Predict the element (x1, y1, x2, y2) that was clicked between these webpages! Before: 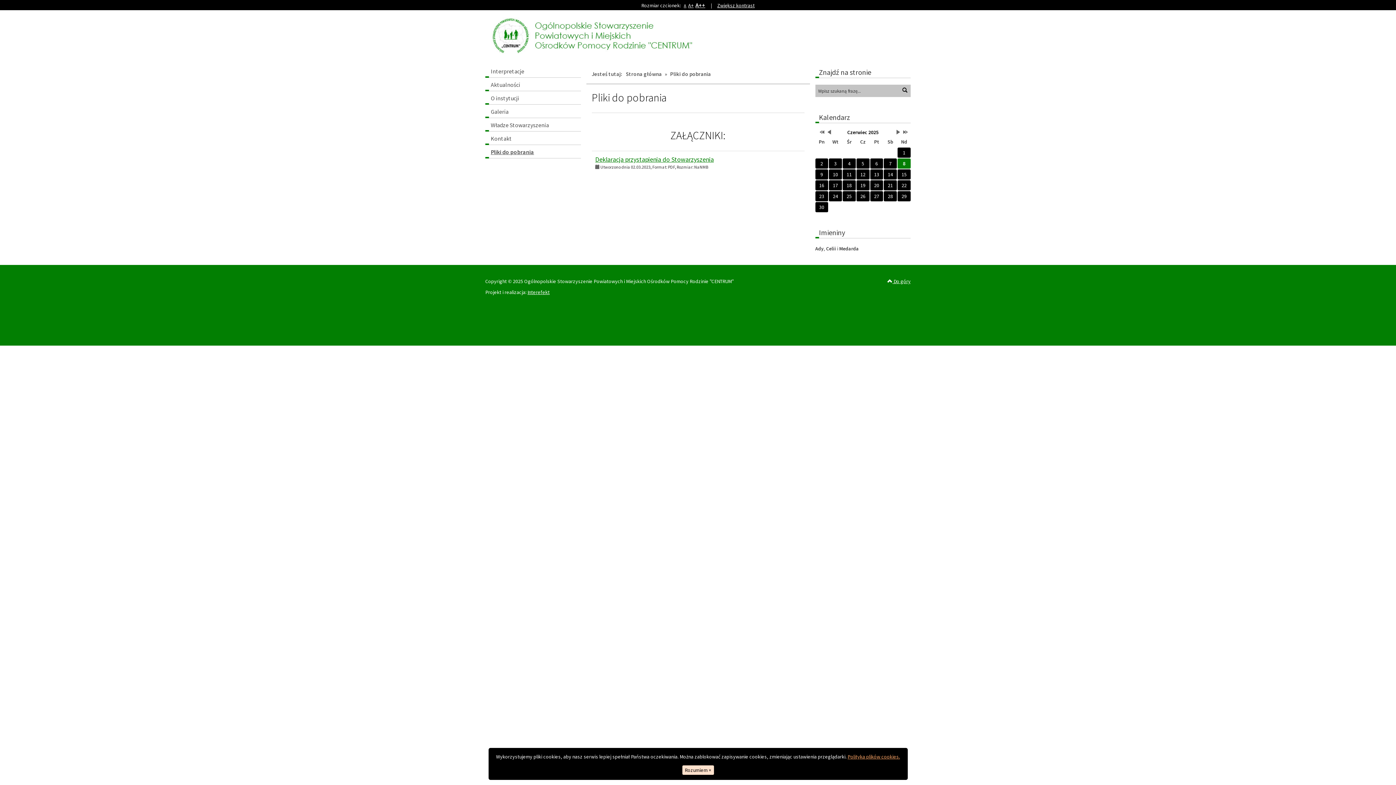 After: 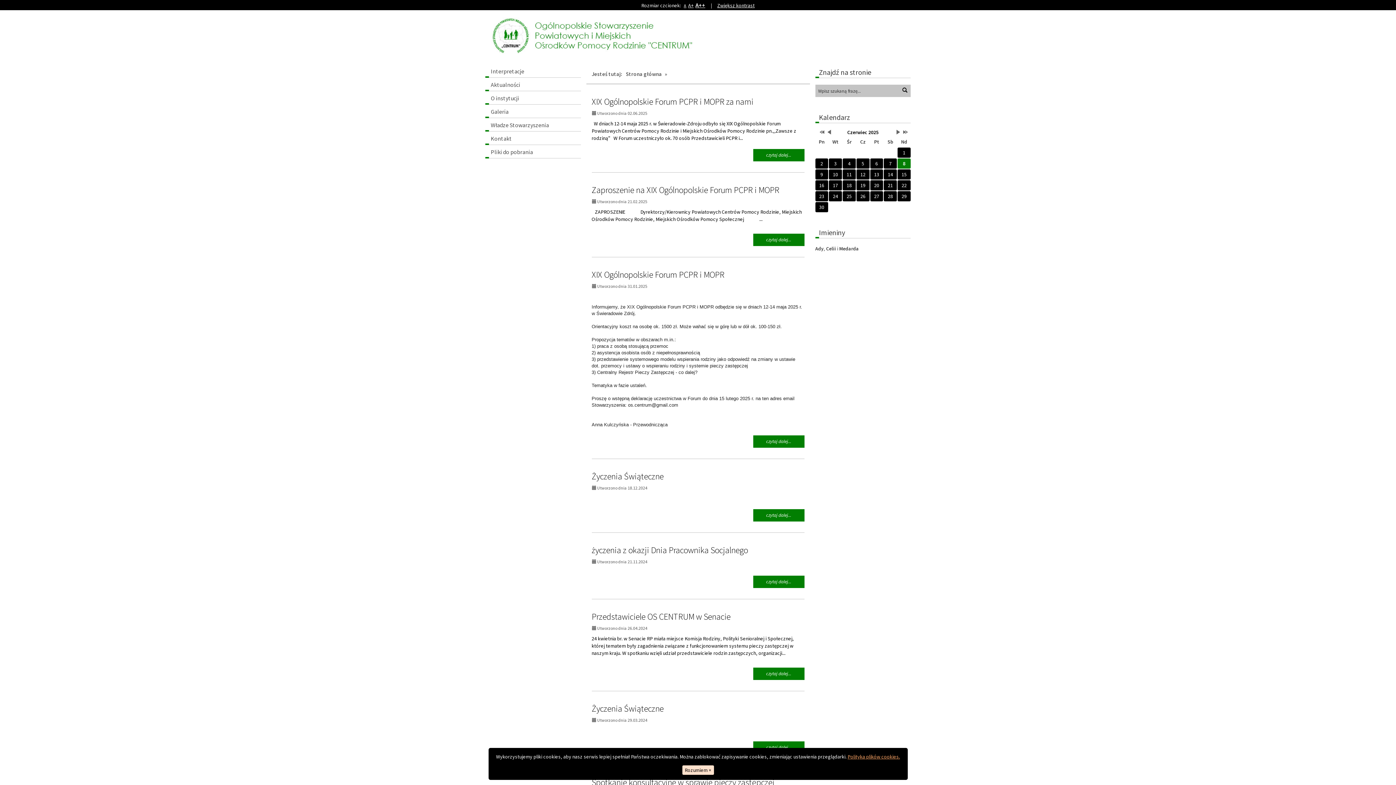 Action: bbox: (490, 17, 692, 53)